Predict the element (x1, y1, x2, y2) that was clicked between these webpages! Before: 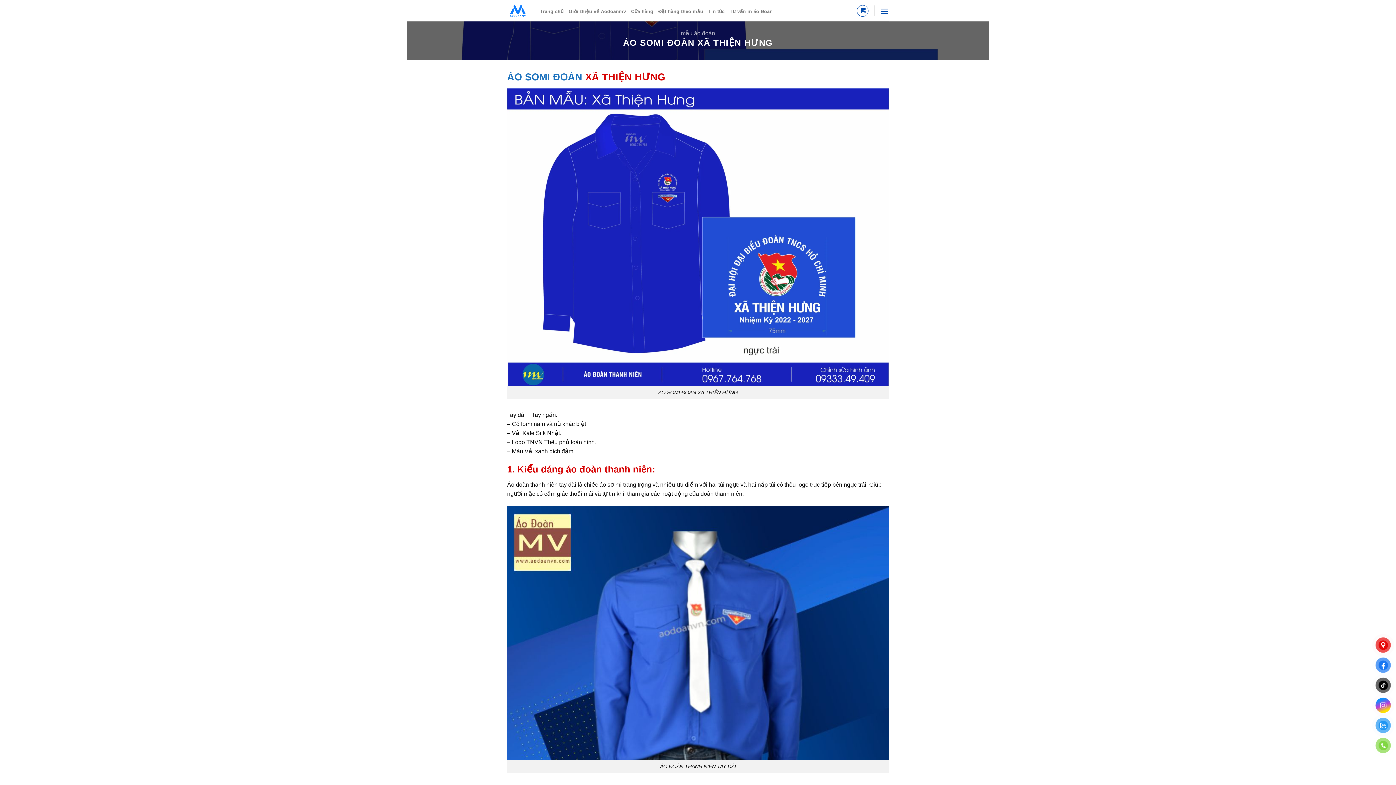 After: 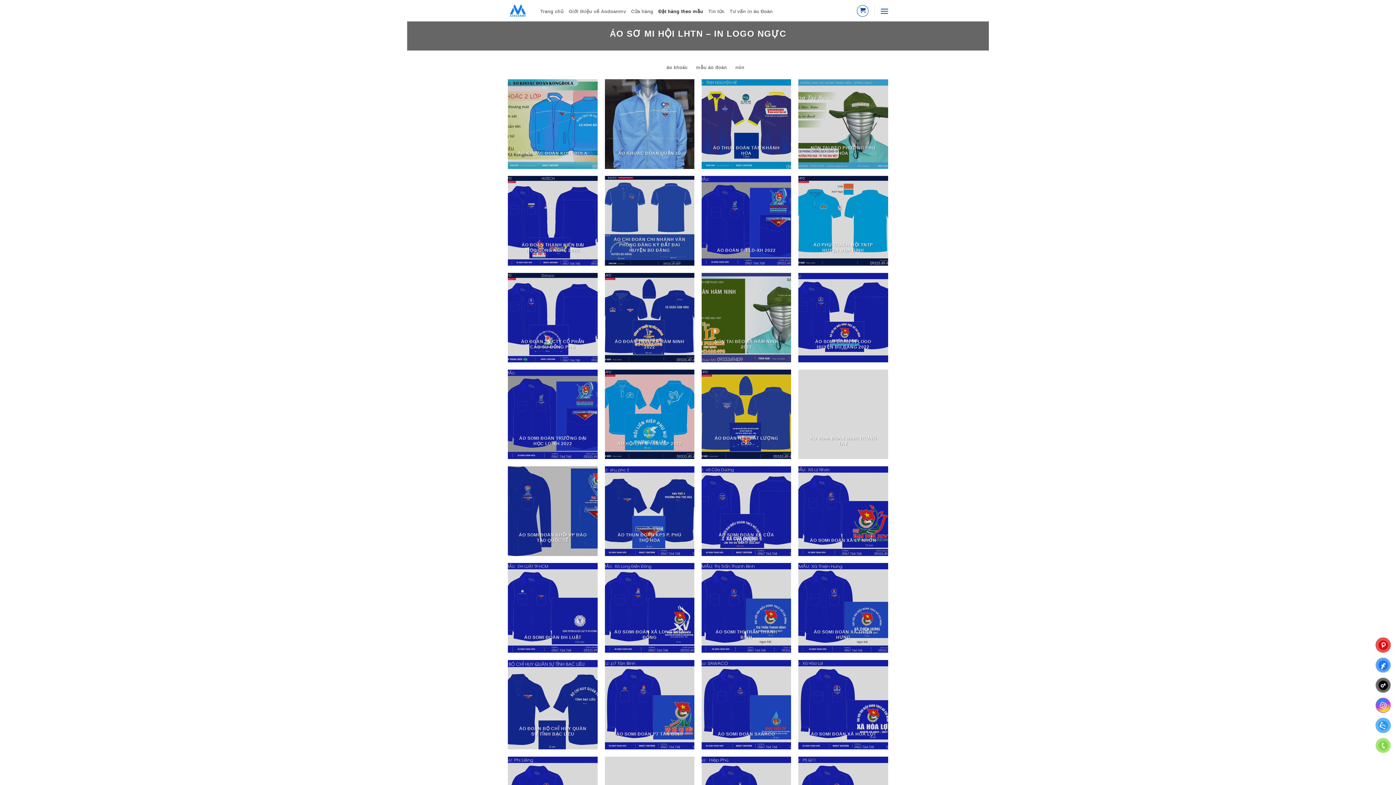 Action: label: Đặt hàng theo mẫu bbox: (658, 7, 703, 15)